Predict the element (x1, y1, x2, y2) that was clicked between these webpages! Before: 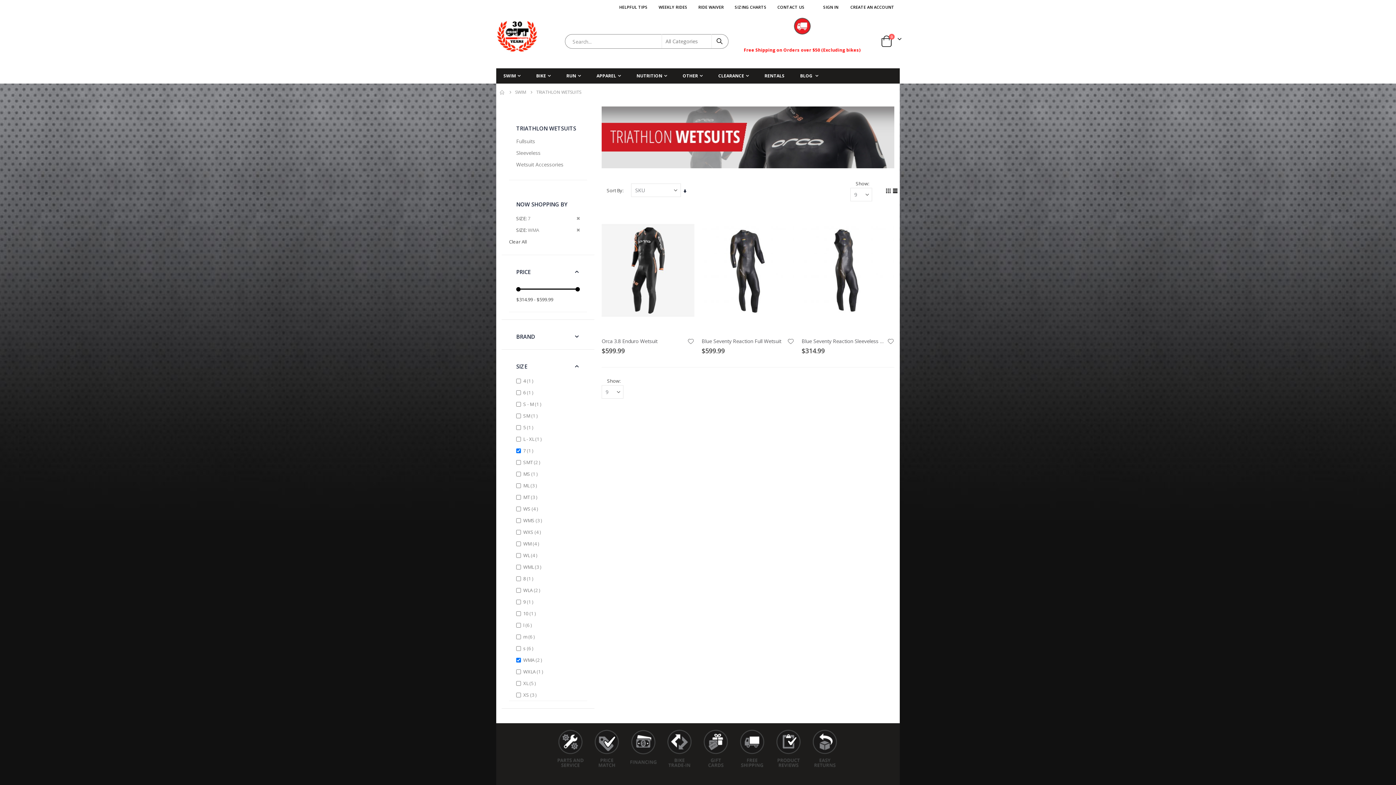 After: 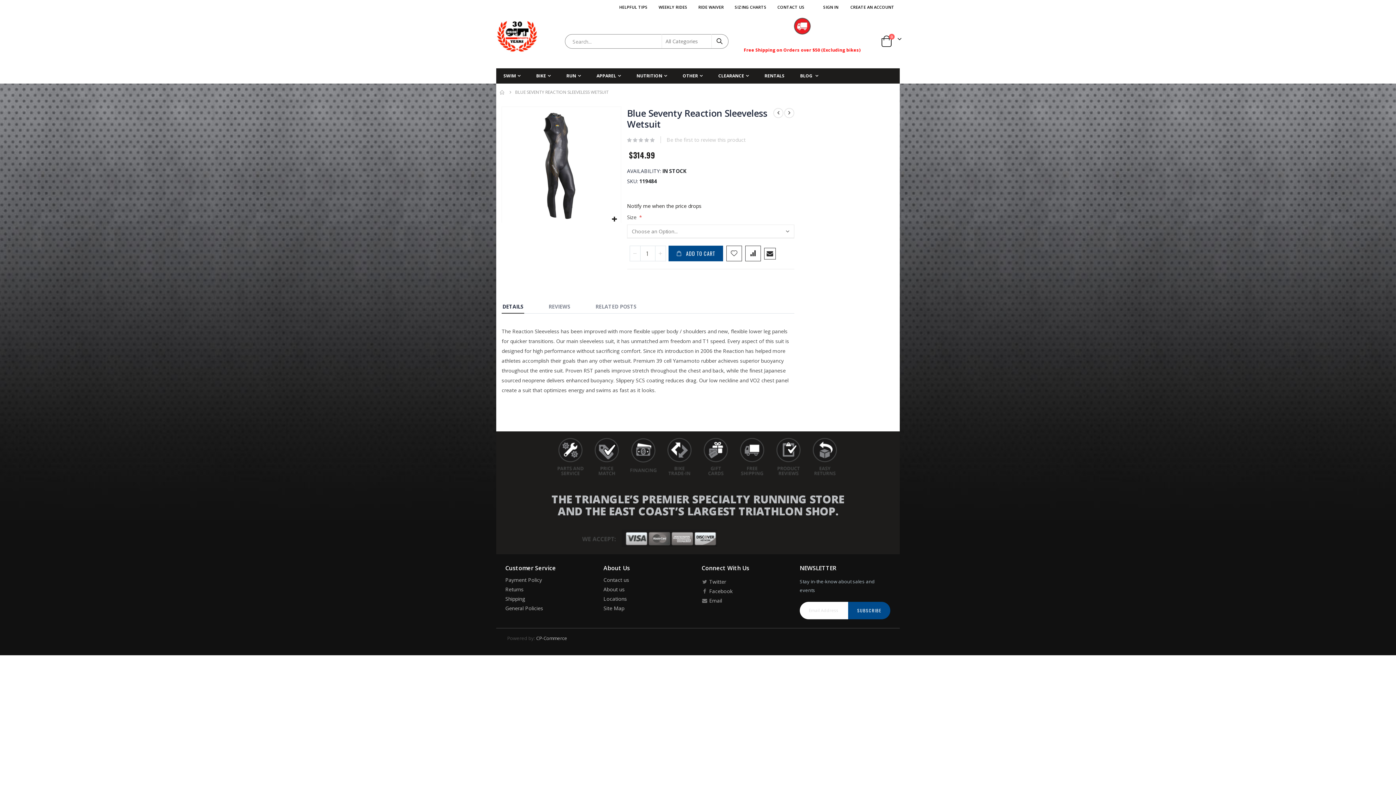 Action: bbox: (801, 208, 894, 332)